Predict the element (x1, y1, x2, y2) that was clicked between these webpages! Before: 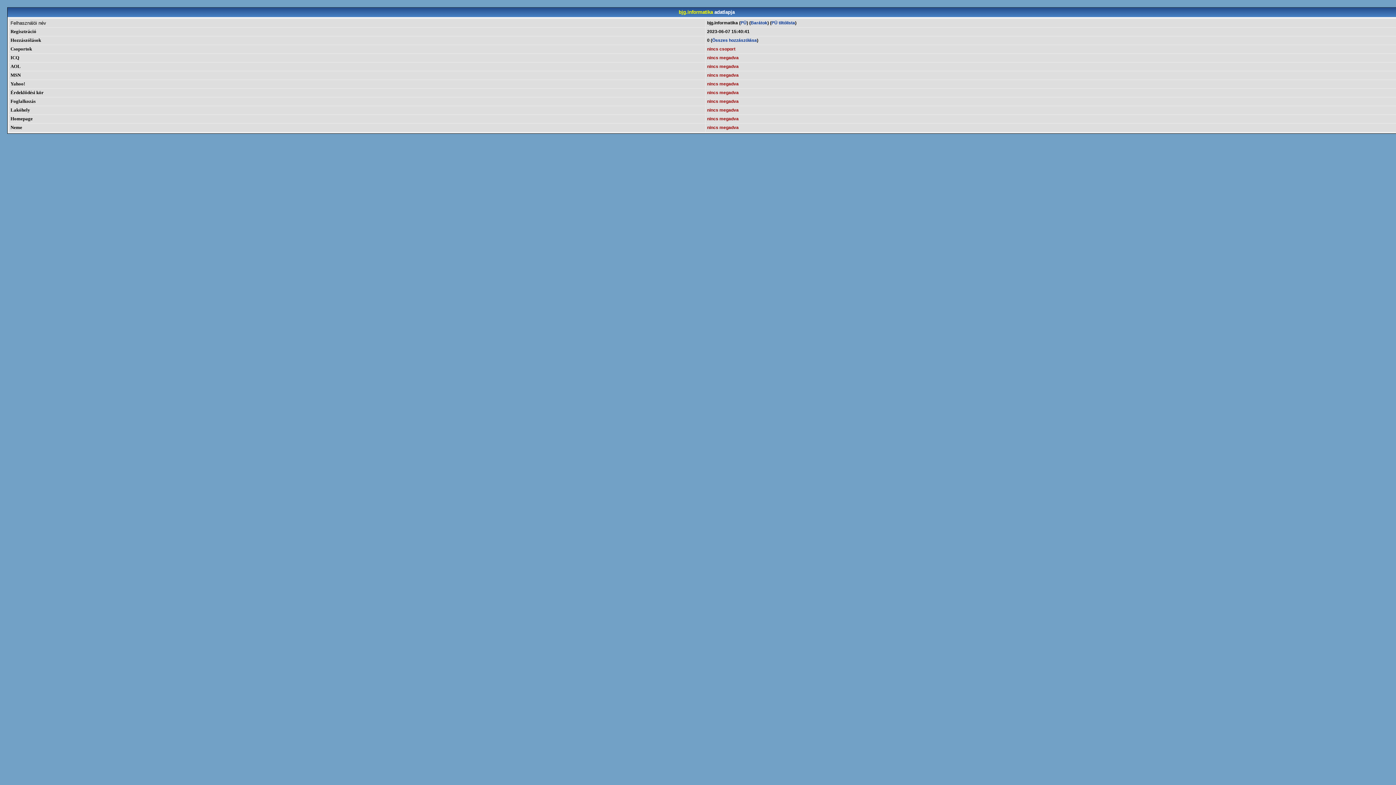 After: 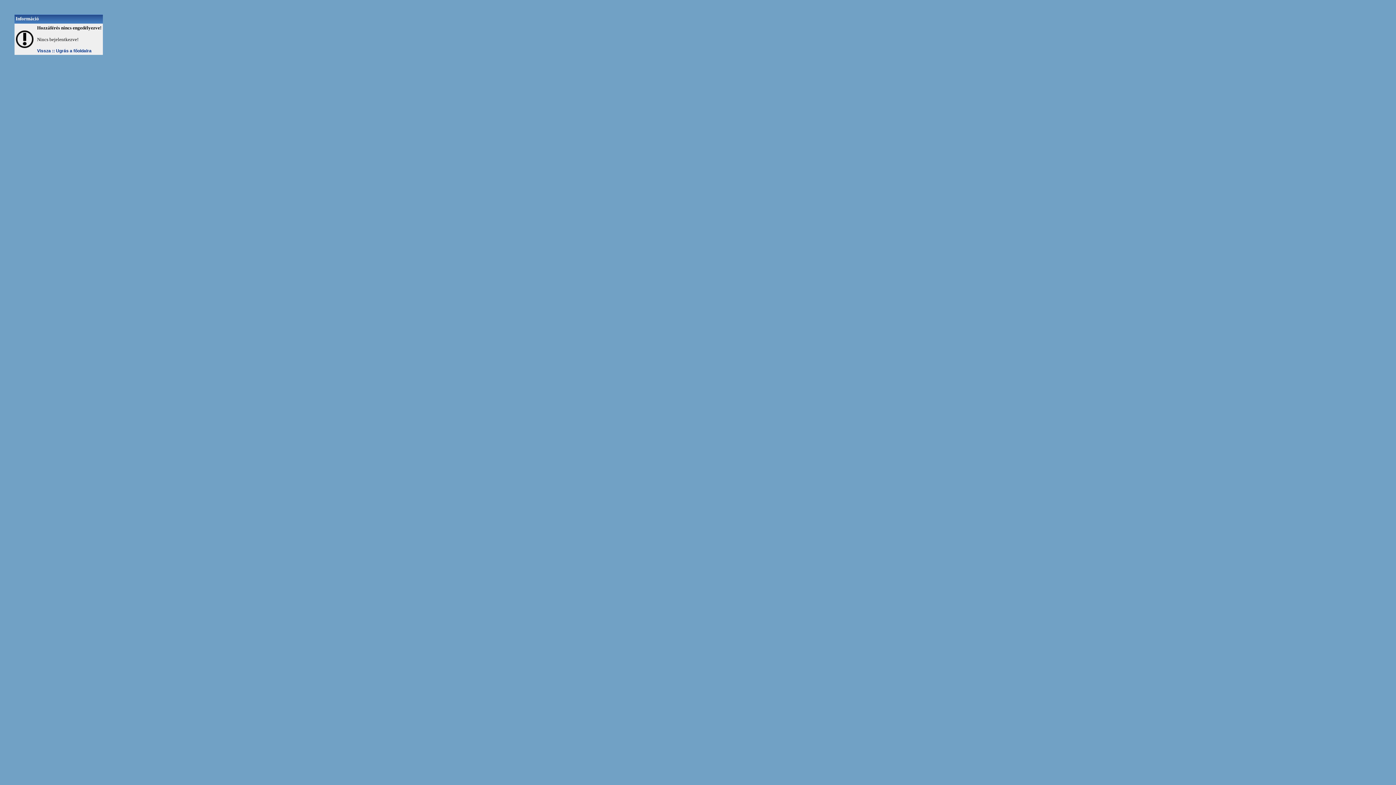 Action: bbox: (771, 20, 795, 25) label: PÜ tiltólista